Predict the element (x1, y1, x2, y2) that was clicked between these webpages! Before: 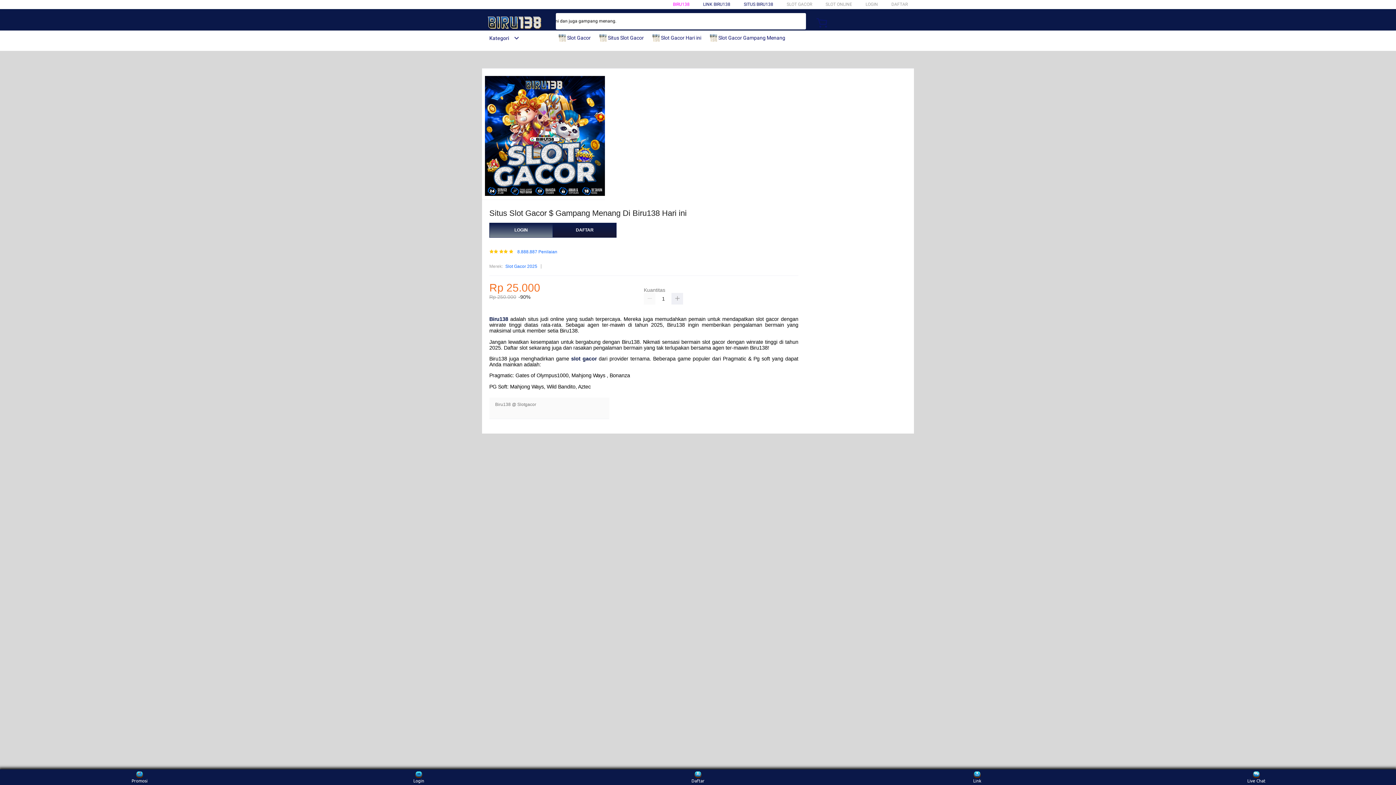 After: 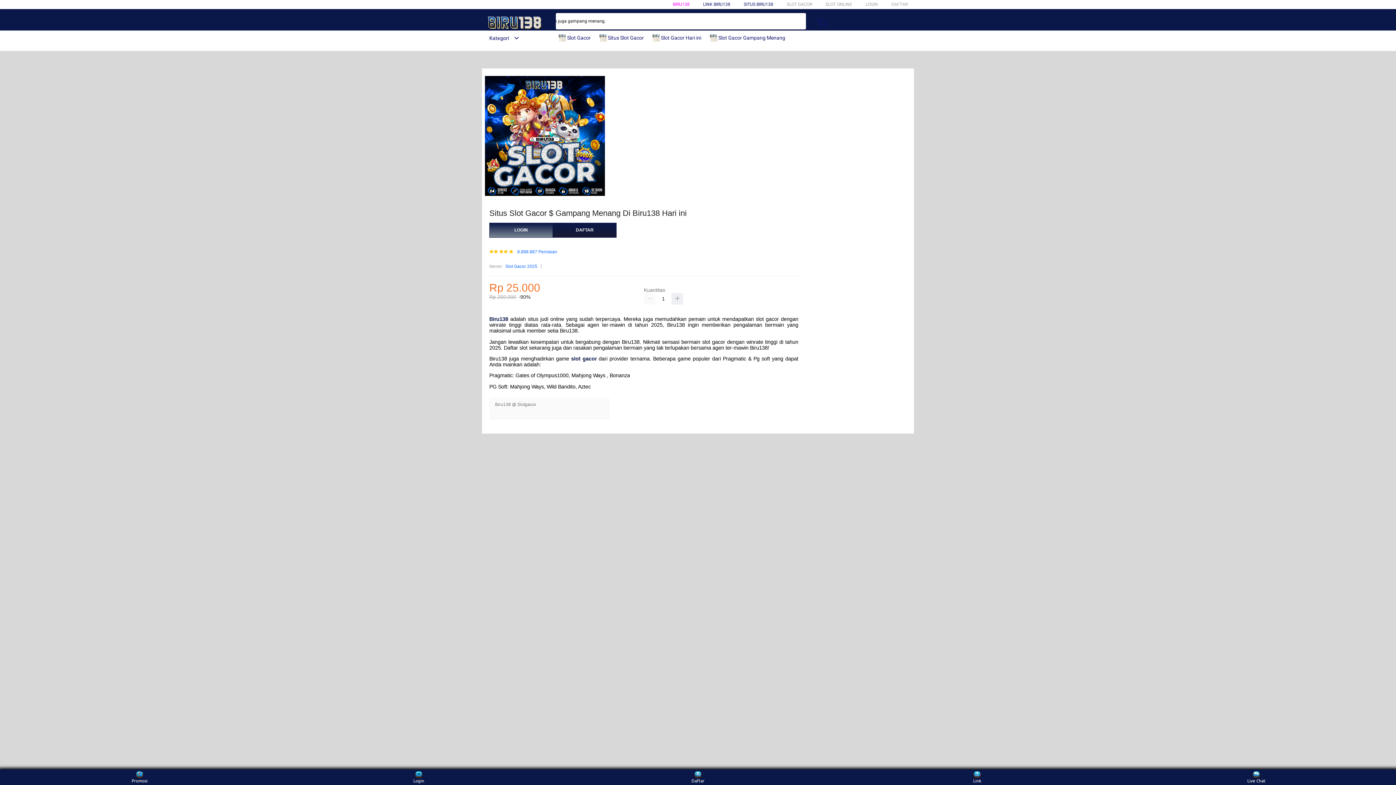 Action: bbox: (489, 316, 508, 322) label: Biru138